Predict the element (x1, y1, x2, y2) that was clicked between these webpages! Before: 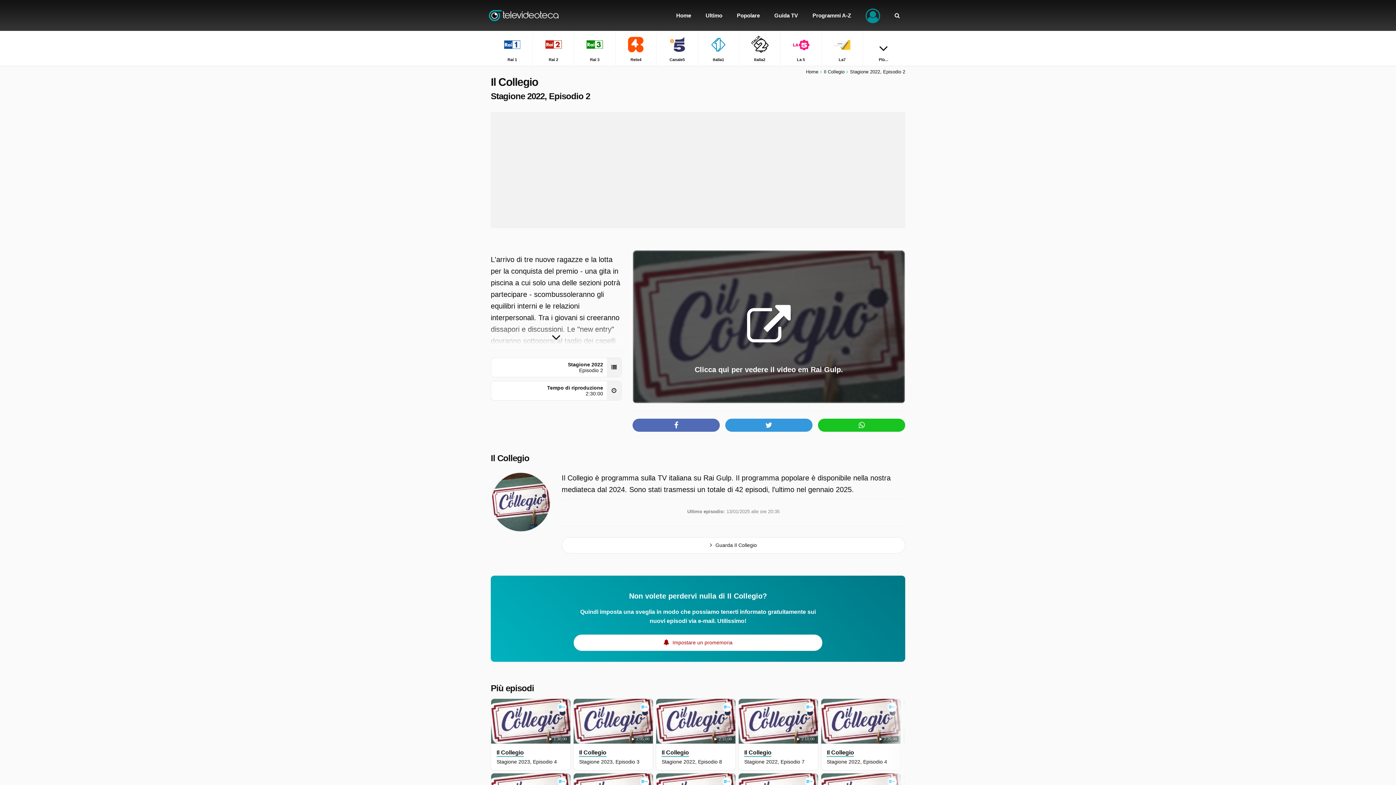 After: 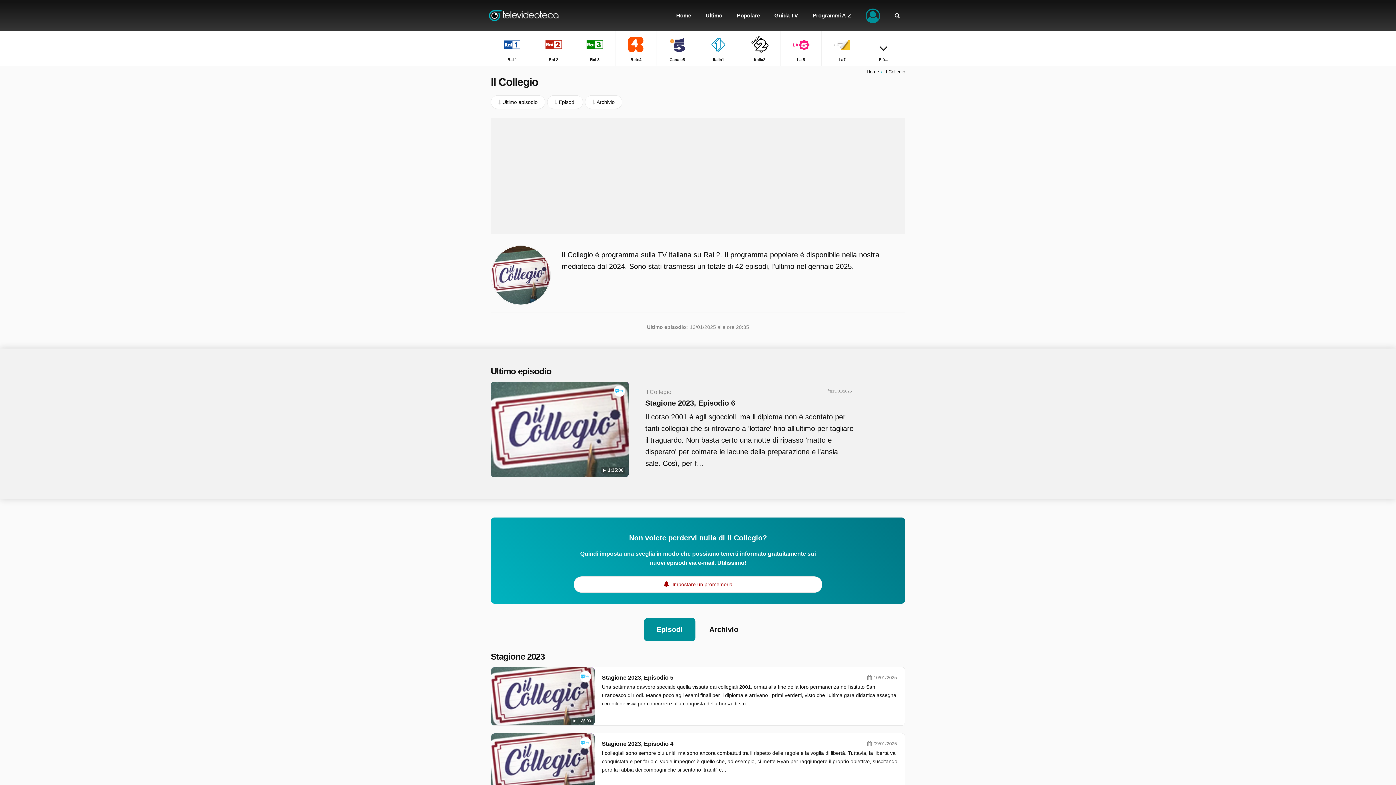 Action: label:  Guarda Il Collegio bbox: (561, 537, 905, 553)